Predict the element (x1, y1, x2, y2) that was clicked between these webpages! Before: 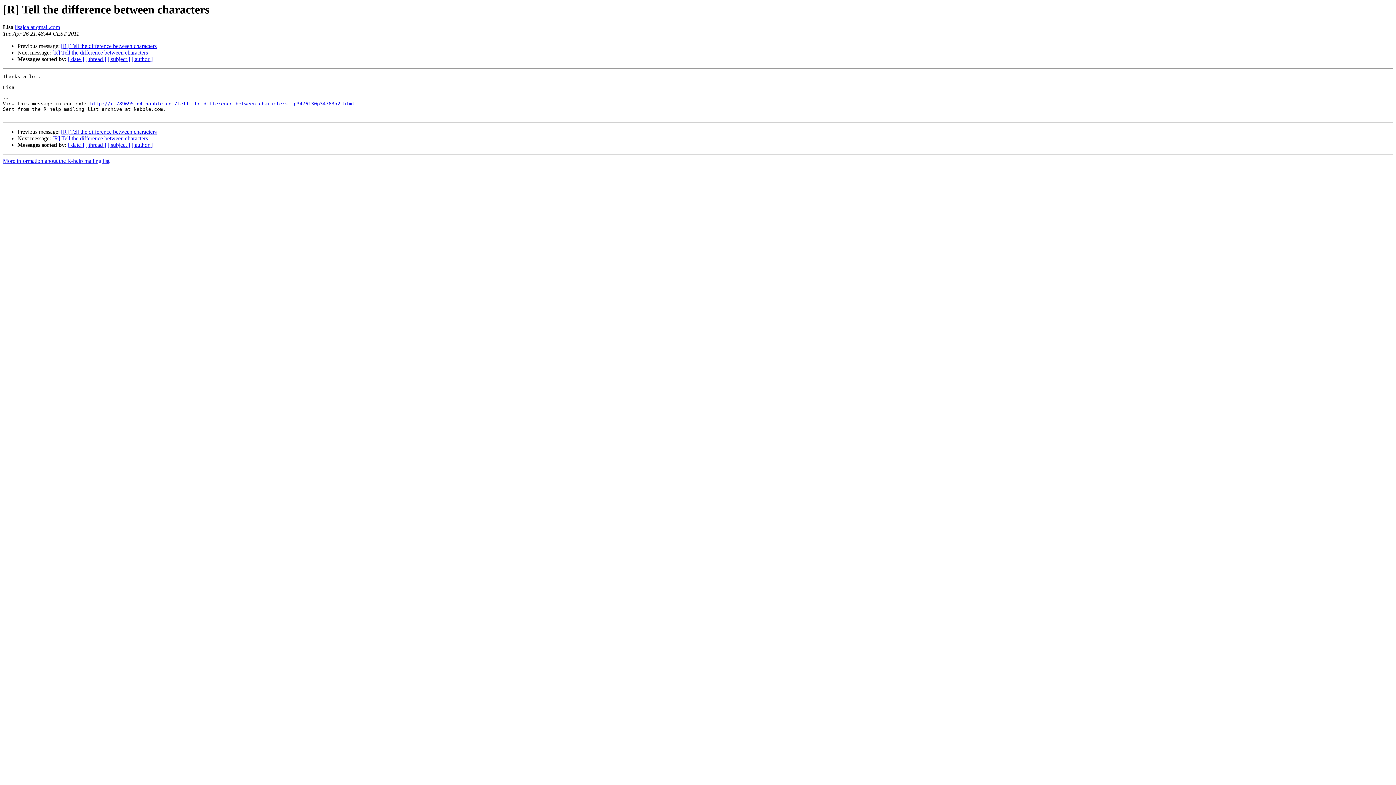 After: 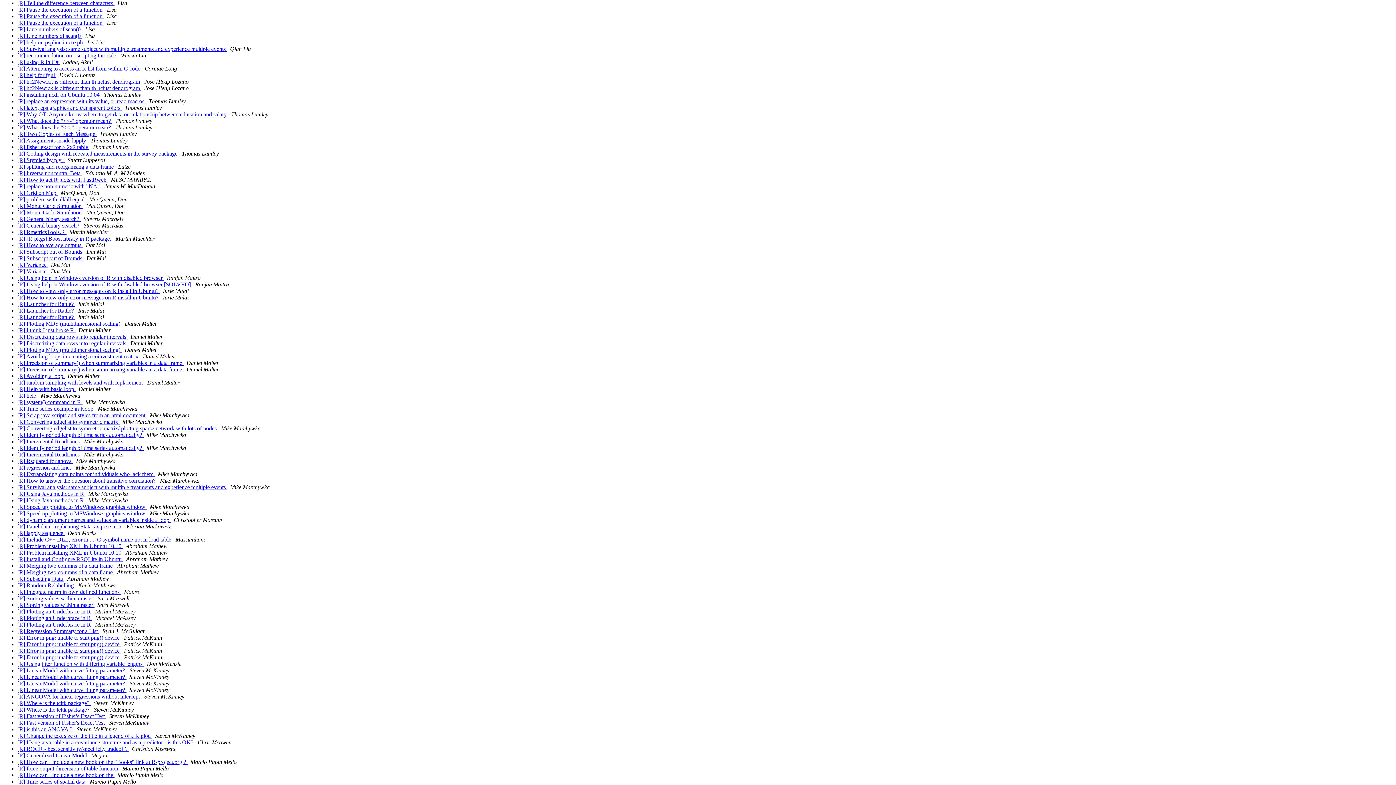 Action: label: [ author ] bbox: (131, 56, 152, 62)